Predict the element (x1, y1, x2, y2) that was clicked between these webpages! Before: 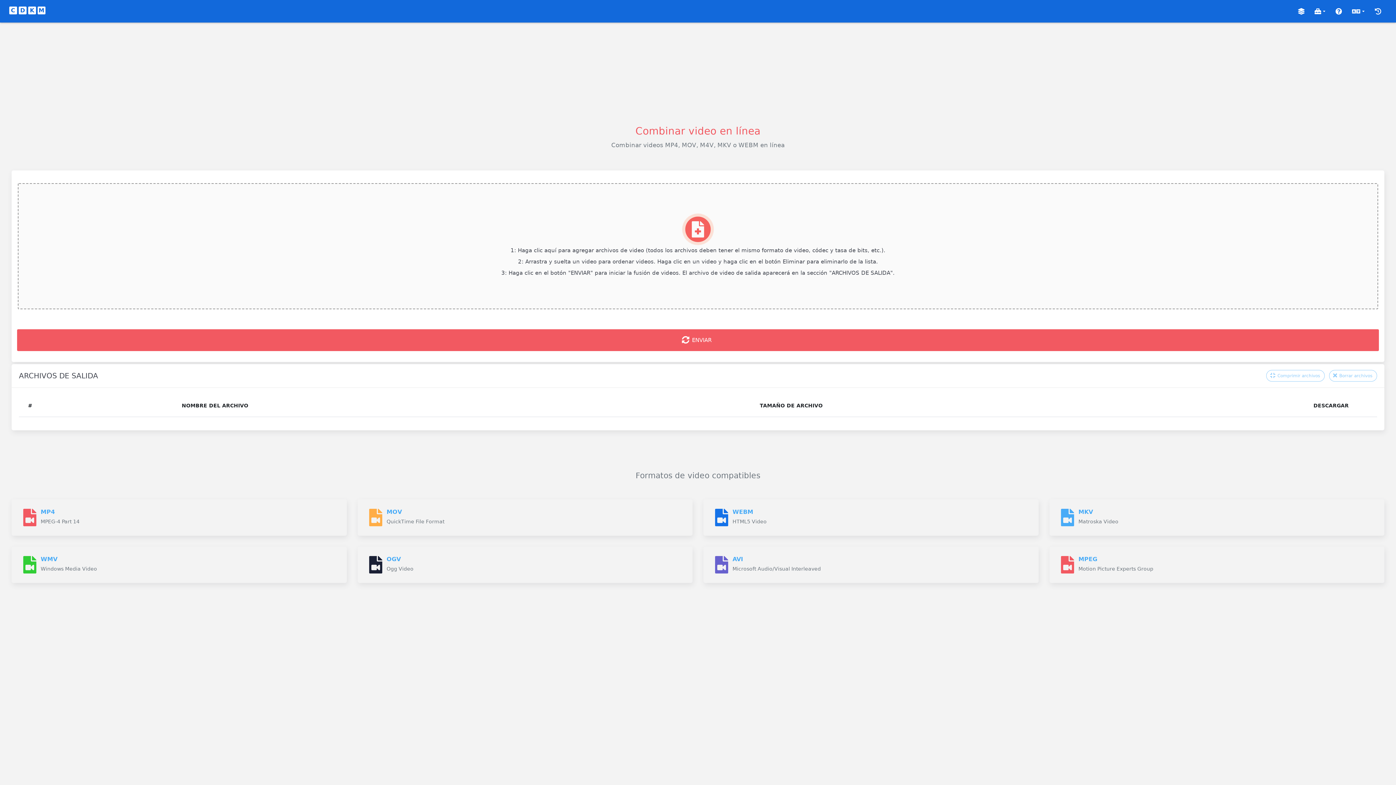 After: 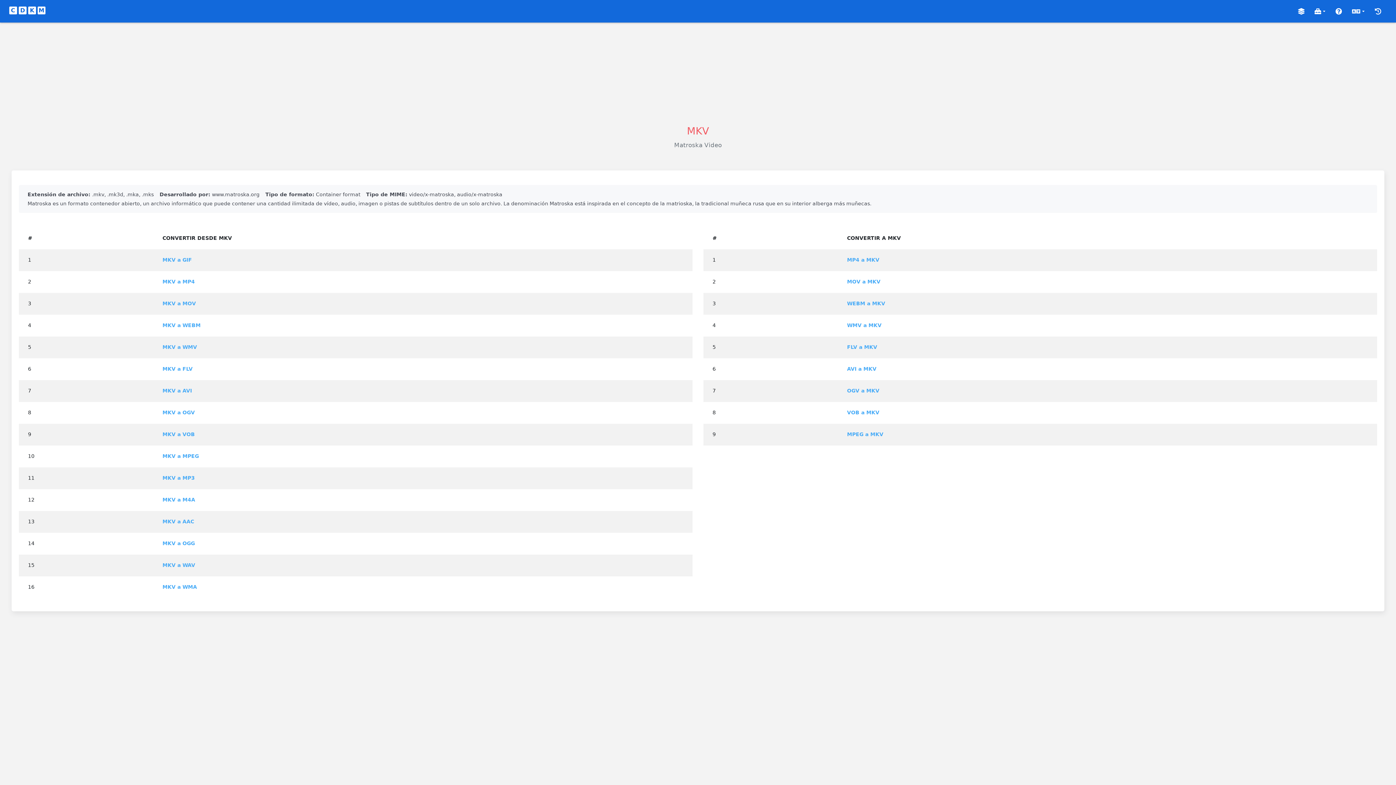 Action: bbox: (1056, 506, 1078, 528) label: MKV